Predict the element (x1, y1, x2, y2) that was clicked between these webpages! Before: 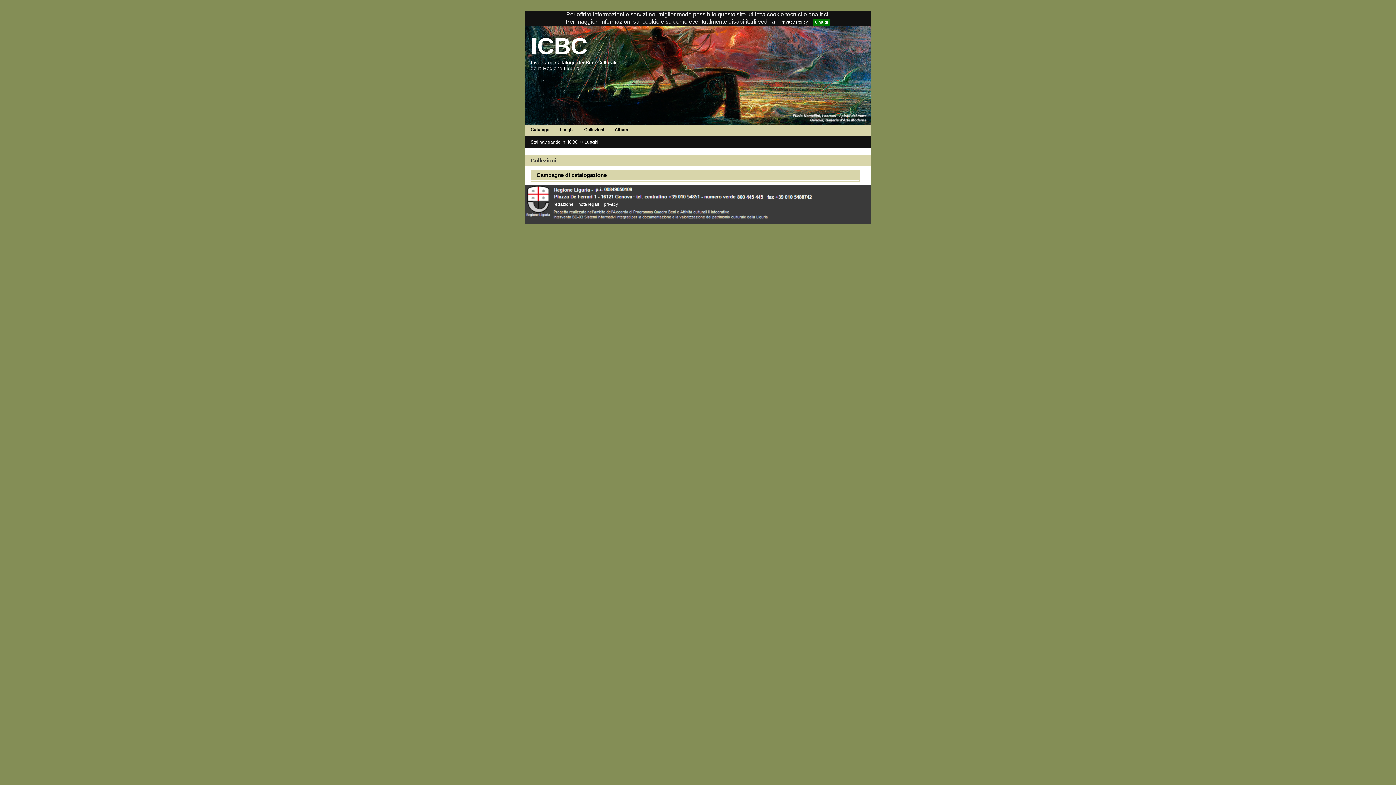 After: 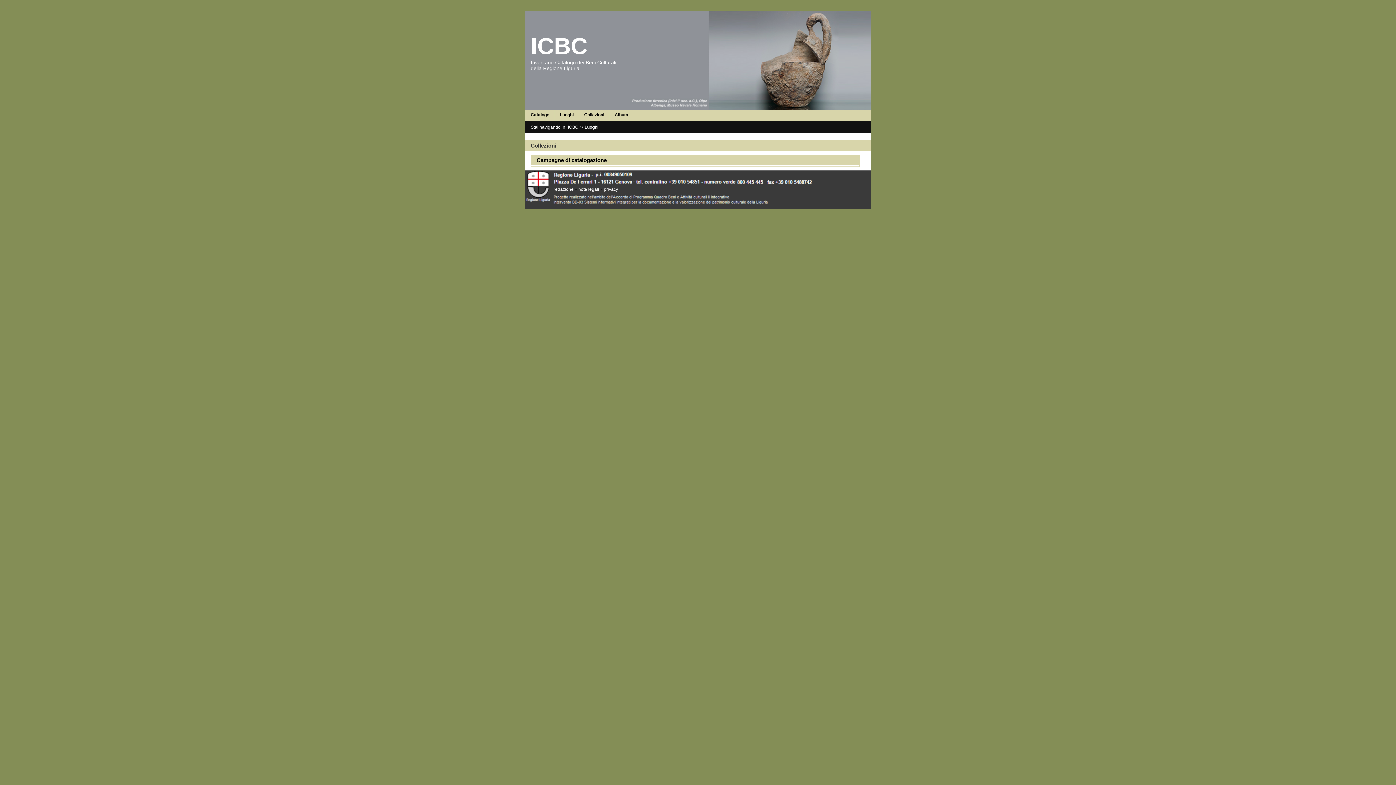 Action: label: Chiudi bbox: (813, 18, 830, 25)